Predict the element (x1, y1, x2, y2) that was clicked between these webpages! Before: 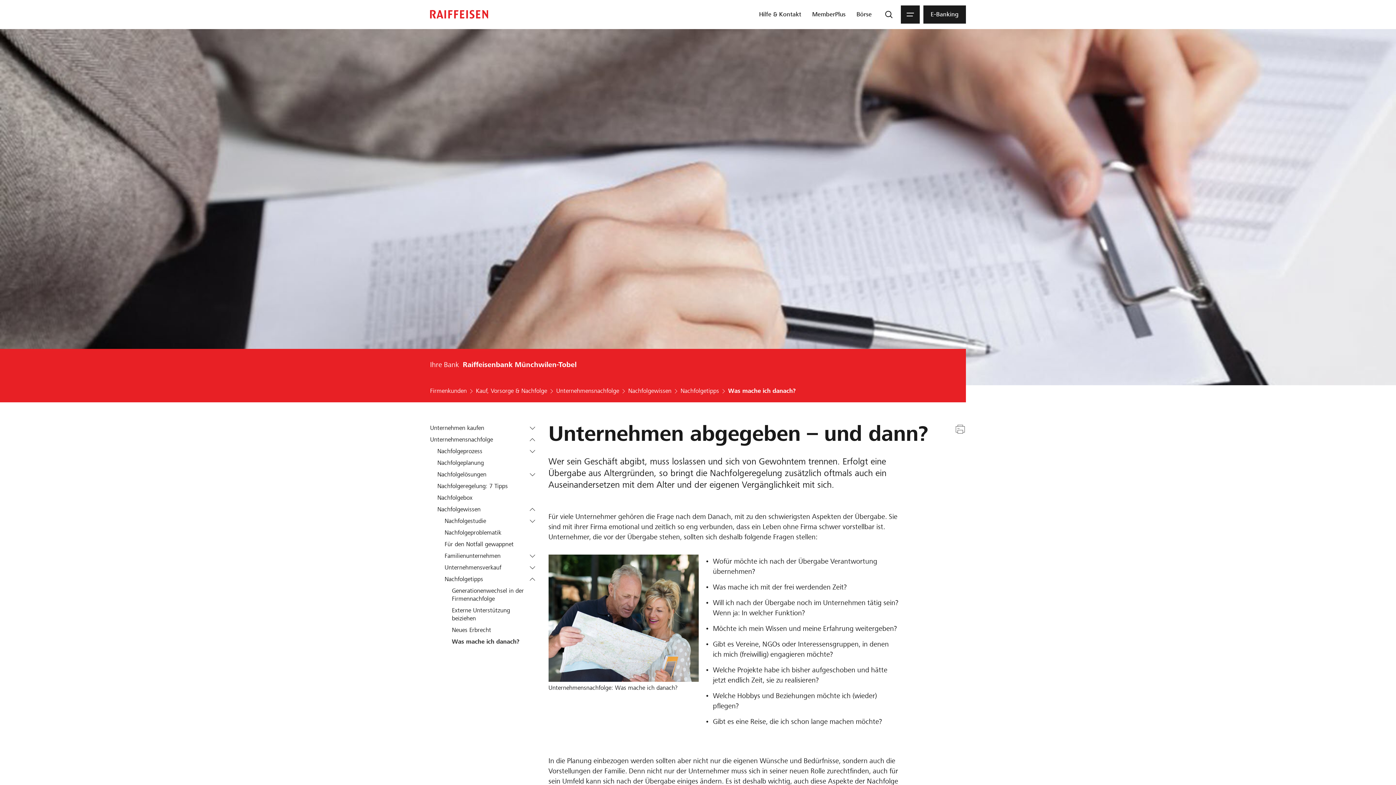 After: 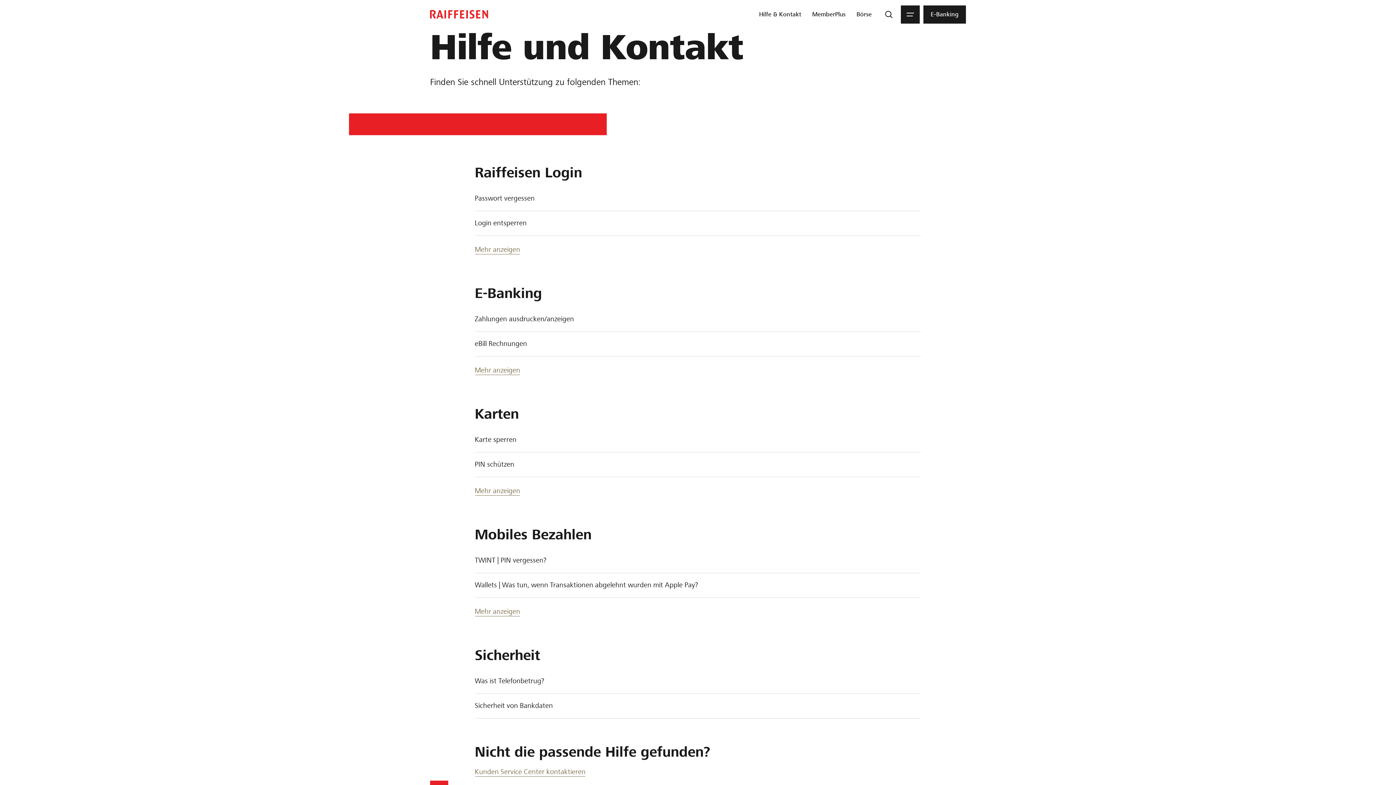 Action: bbox: (756, 5, 804, 23) label: Hilfe & Kontakt